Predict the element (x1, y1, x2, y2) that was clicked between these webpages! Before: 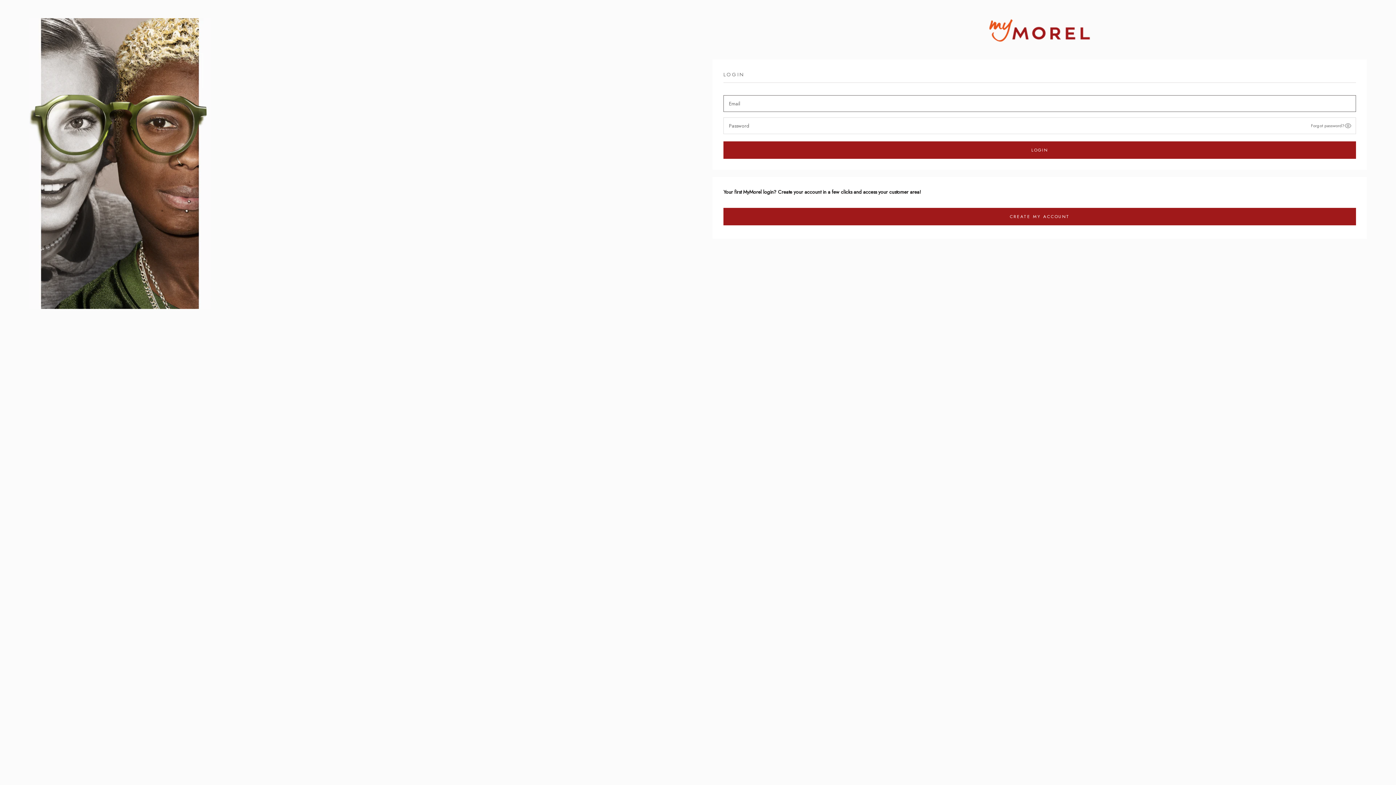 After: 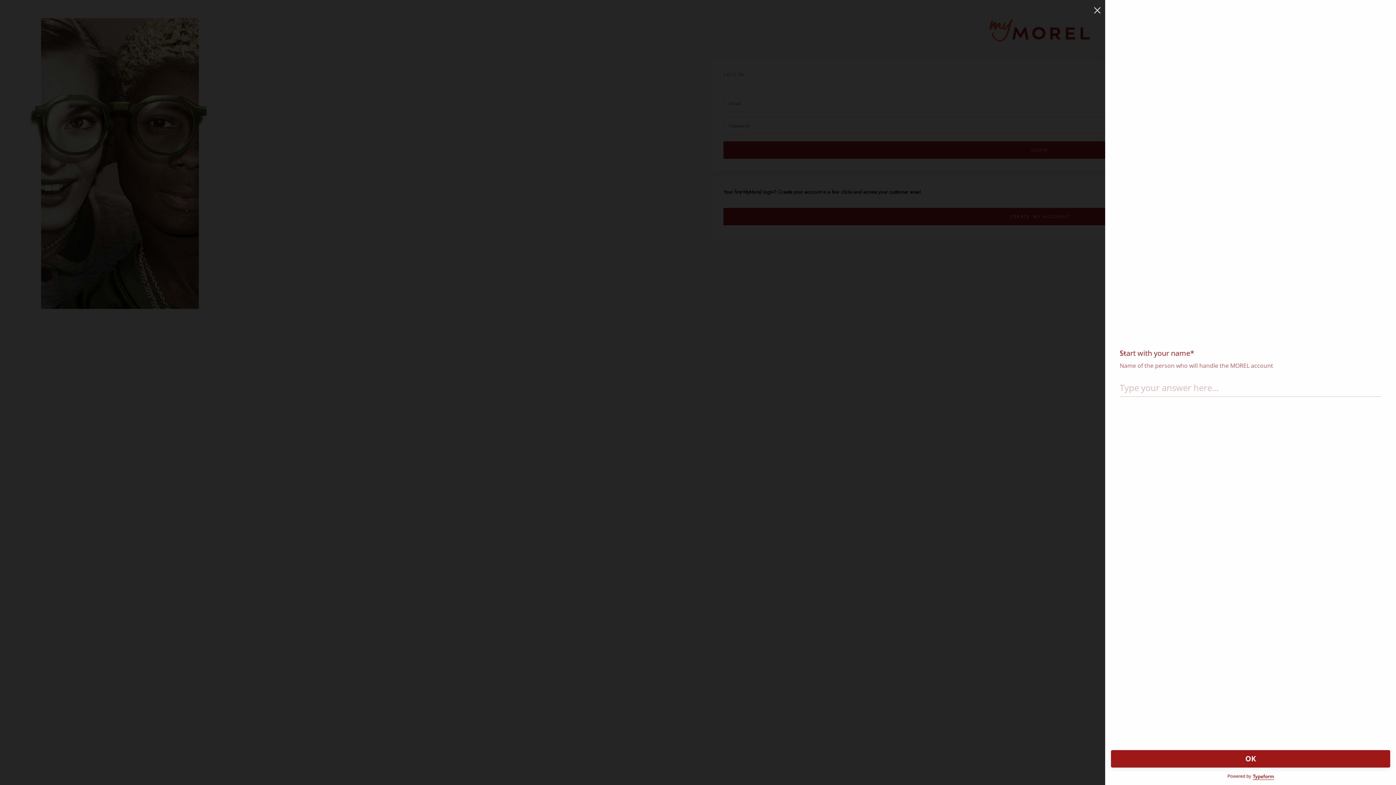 Action: bbox: (723, 208, 1356, 225) label: CREATE MY ACCOUNT